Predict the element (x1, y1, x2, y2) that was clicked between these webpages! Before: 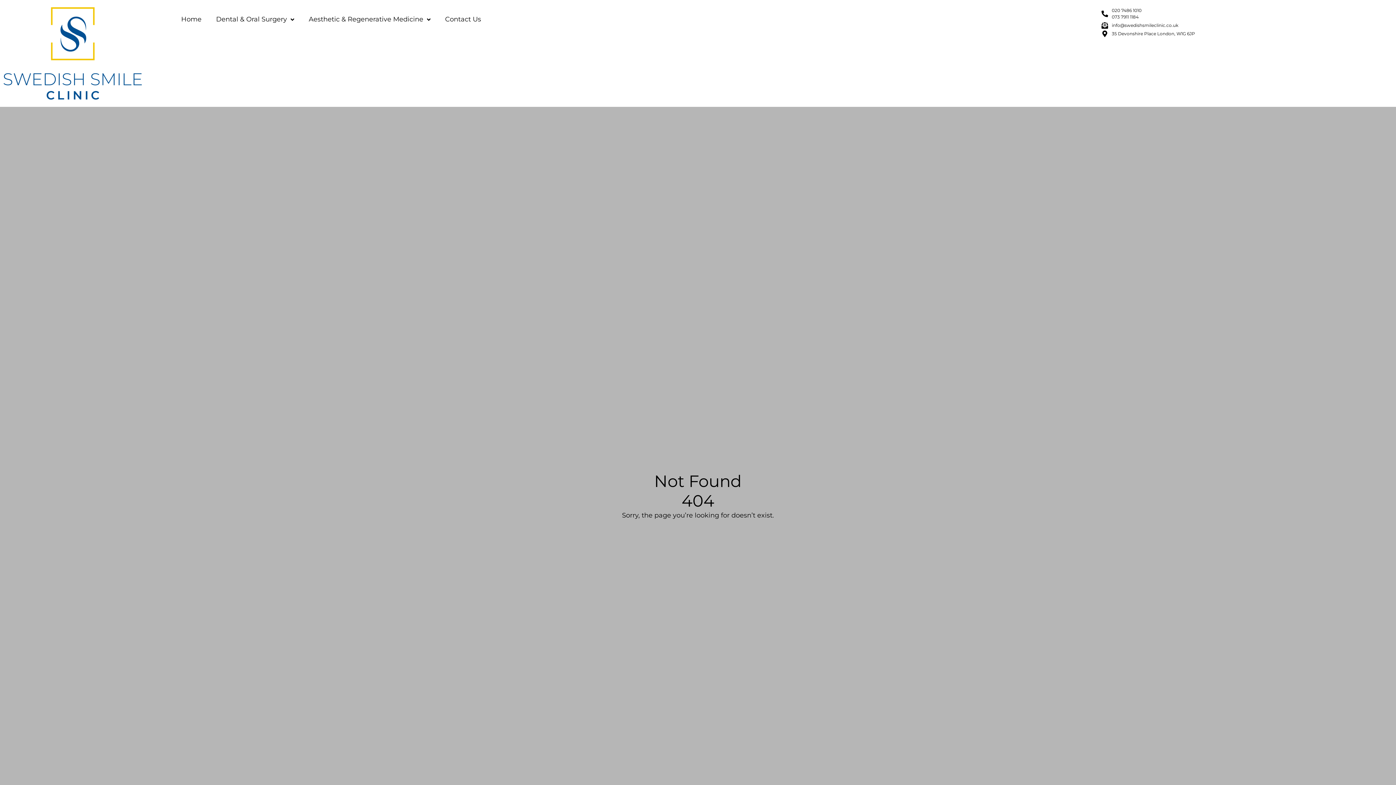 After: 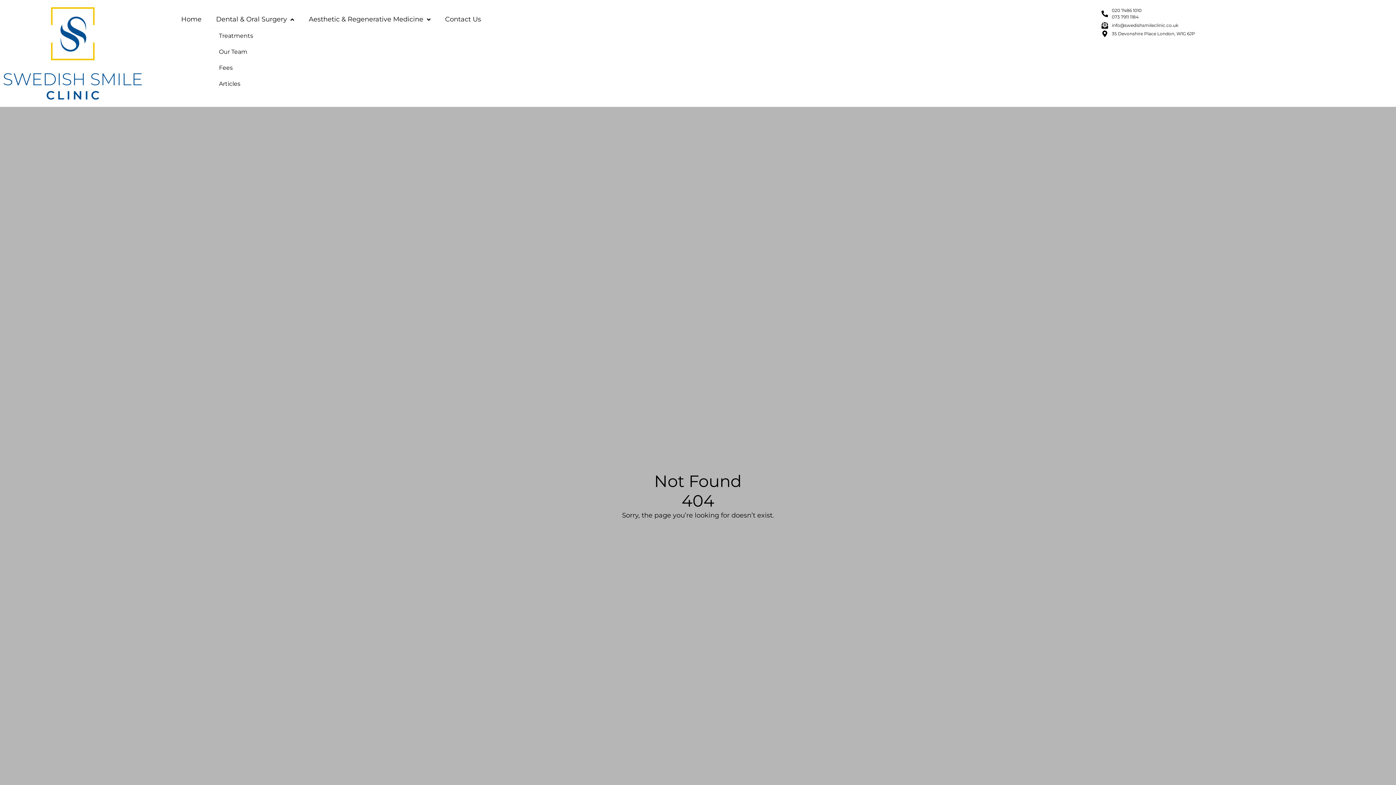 Action: label: Dental & Oral Surgery bbox: (208, 10, 301, 28)